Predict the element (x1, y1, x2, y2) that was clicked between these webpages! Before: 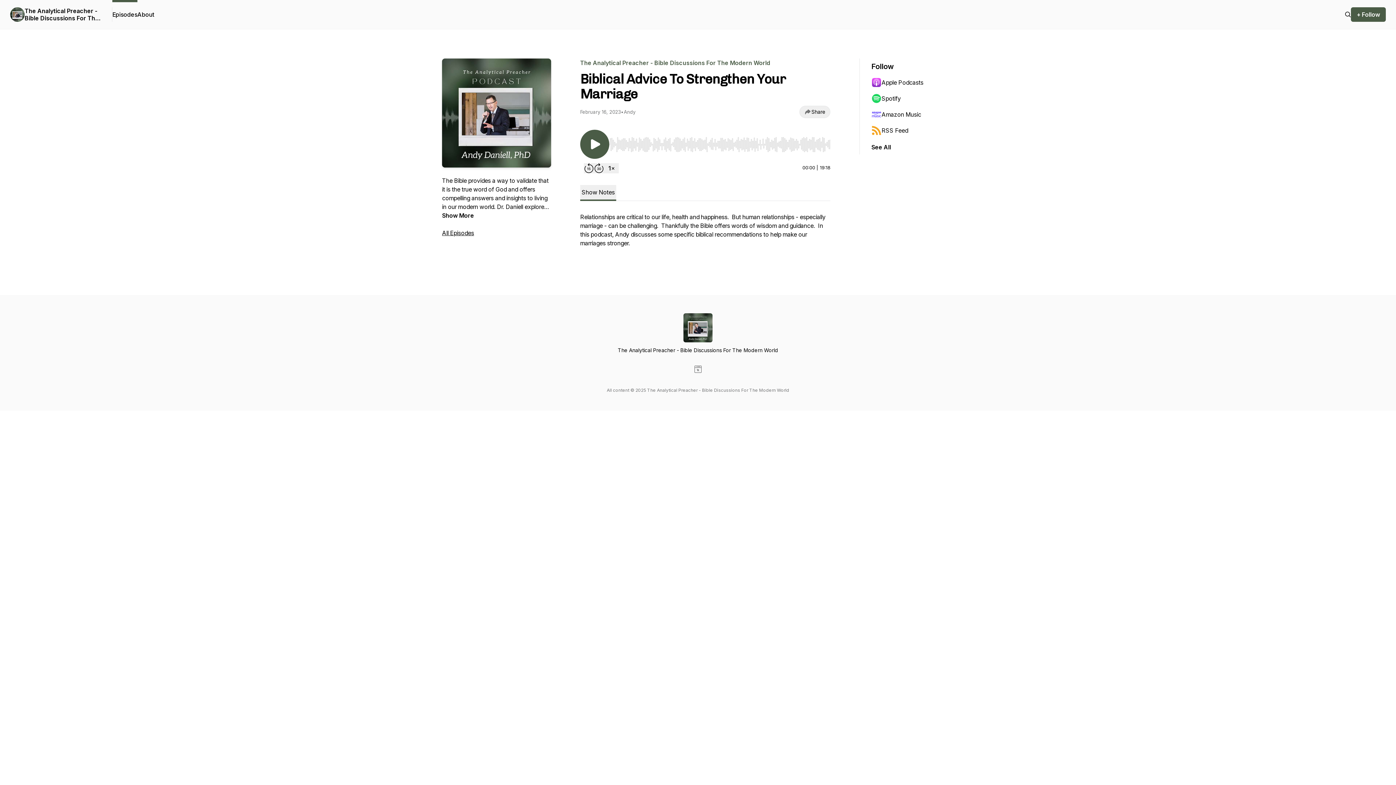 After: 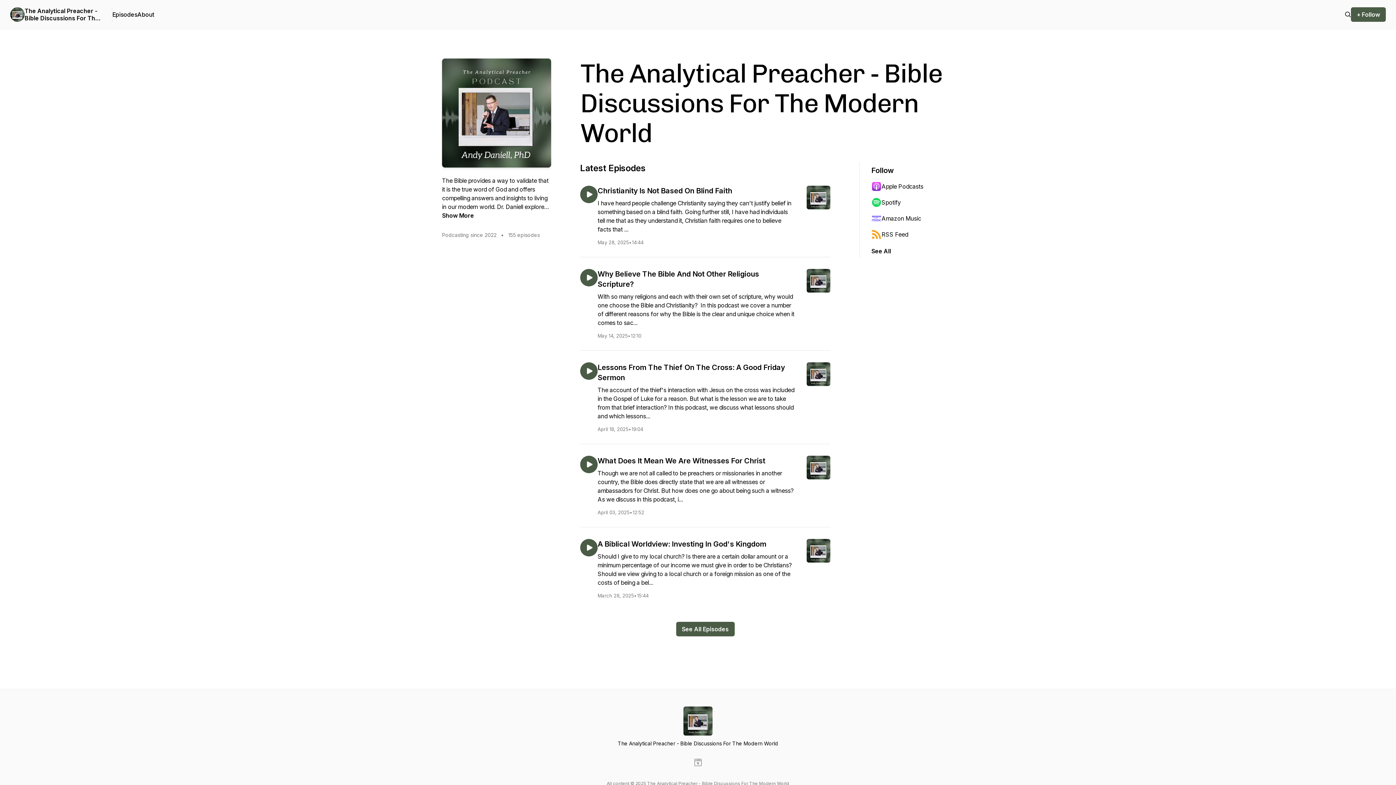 Action: bbox: (10, 7, 24, 21)